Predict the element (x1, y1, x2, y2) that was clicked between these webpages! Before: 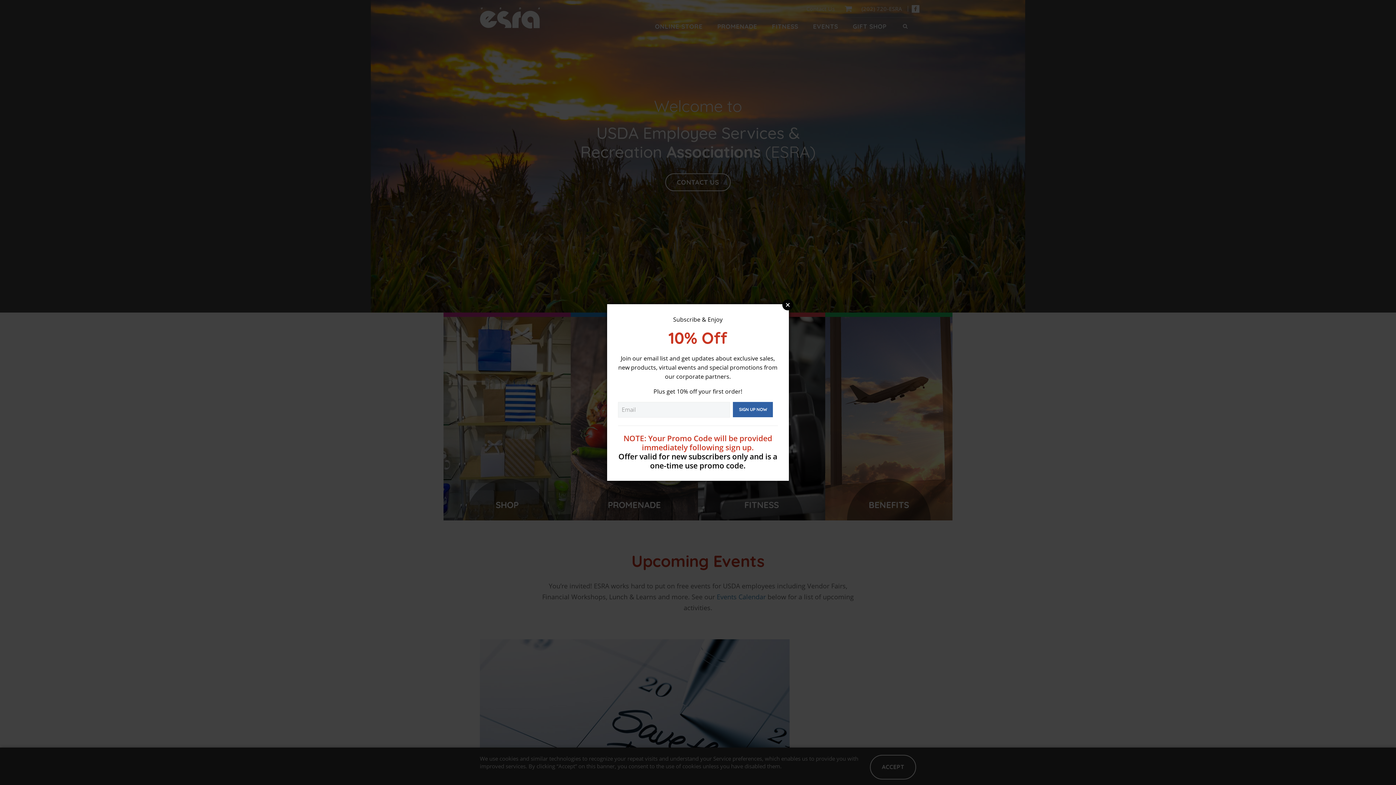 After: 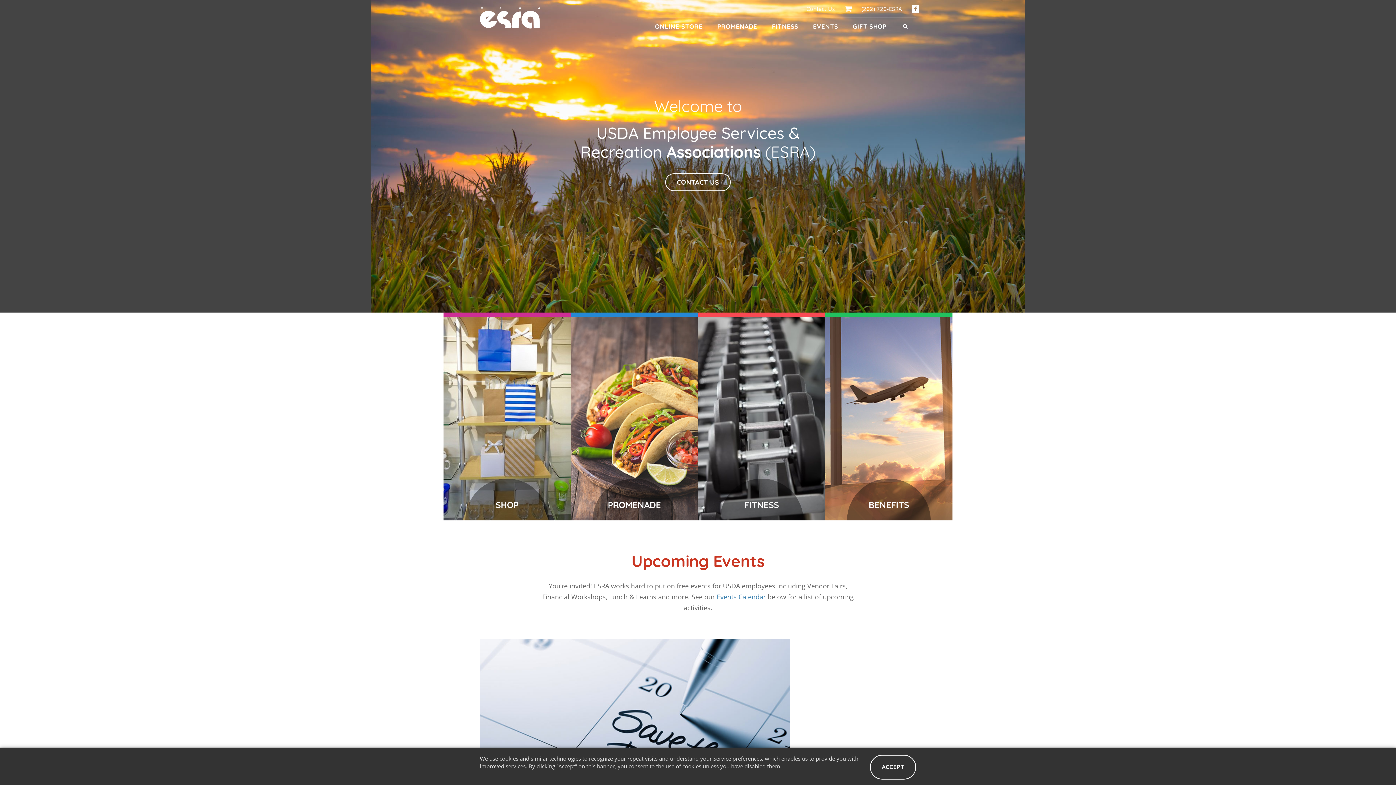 Action: bbox: (782, 299, 793, 310) label: Close